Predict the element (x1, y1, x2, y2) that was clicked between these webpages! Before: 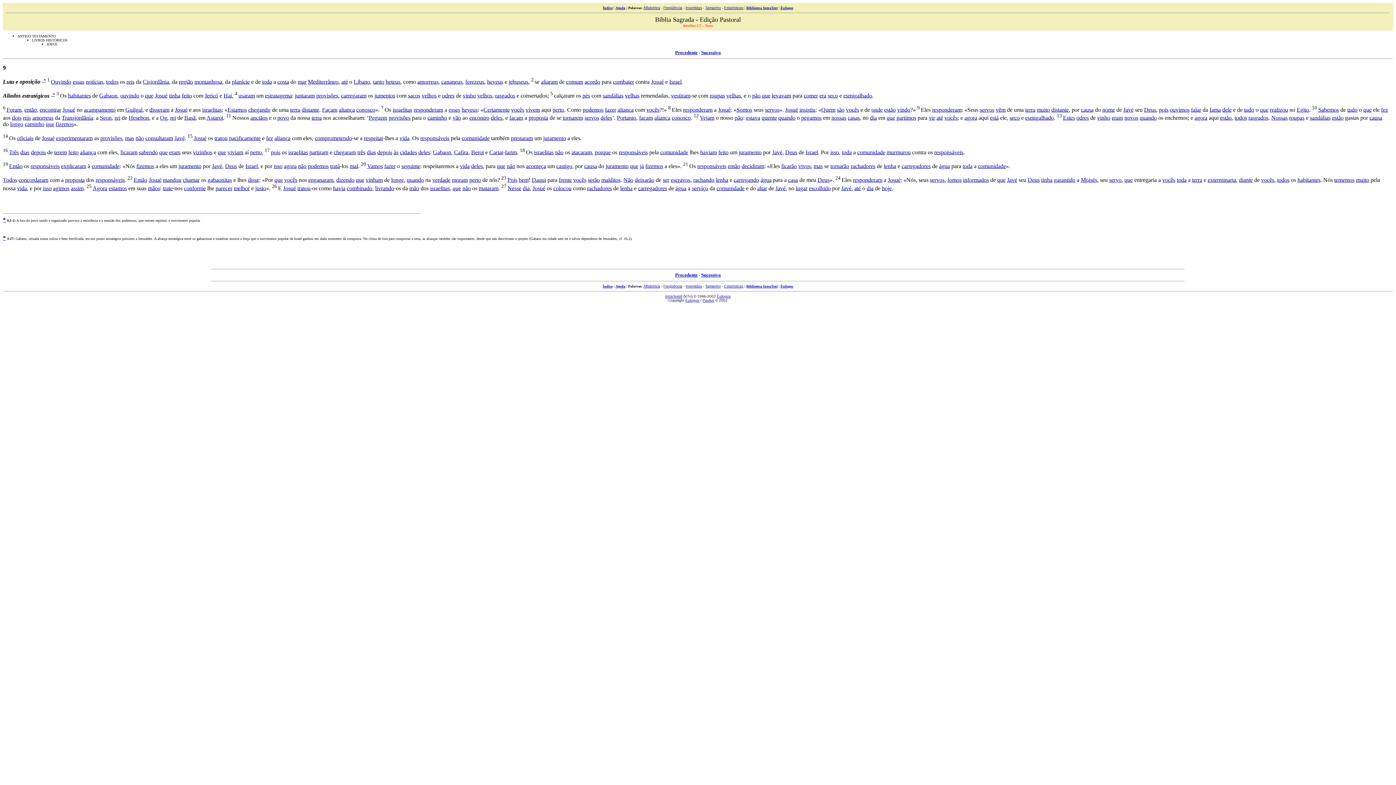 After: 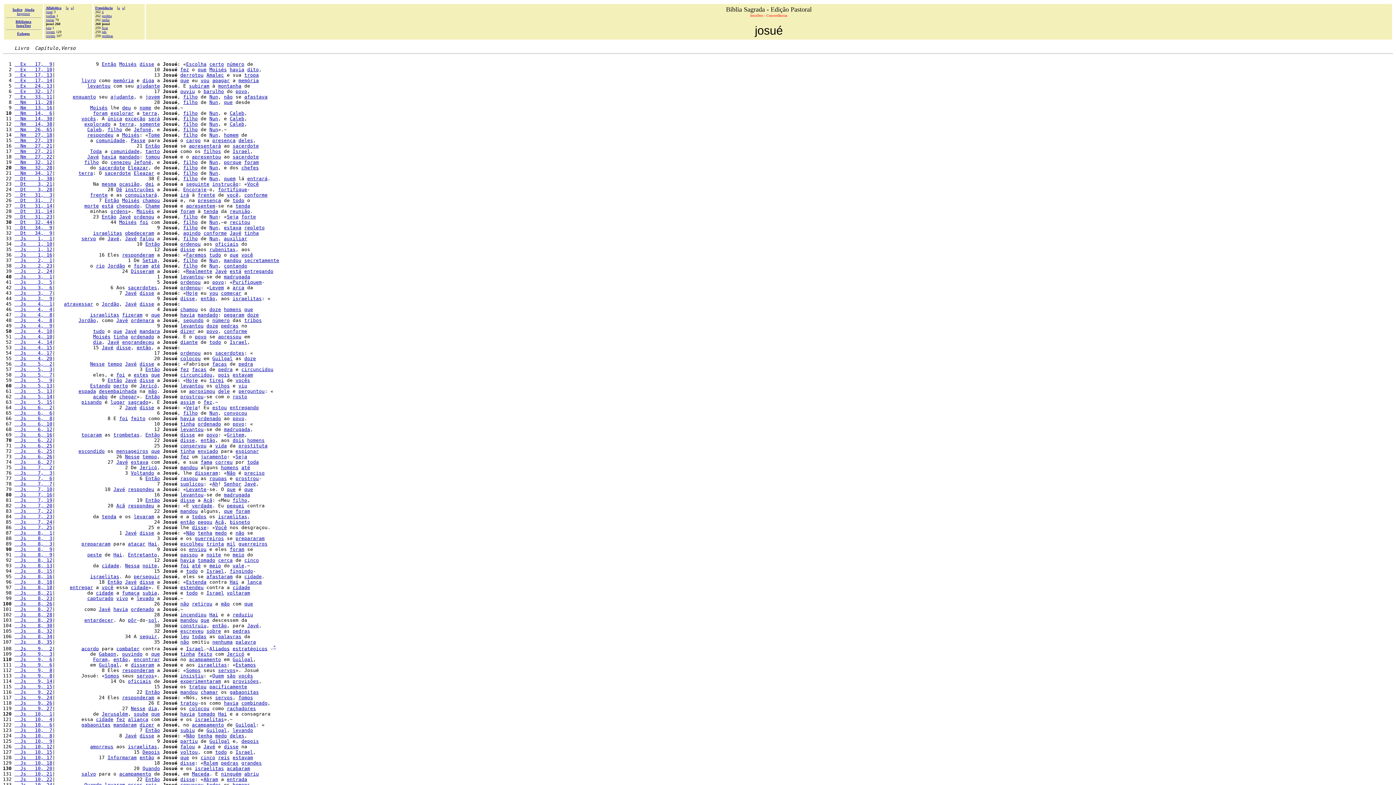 Action: label: Josué bbox: (888, 176, 900, 183)